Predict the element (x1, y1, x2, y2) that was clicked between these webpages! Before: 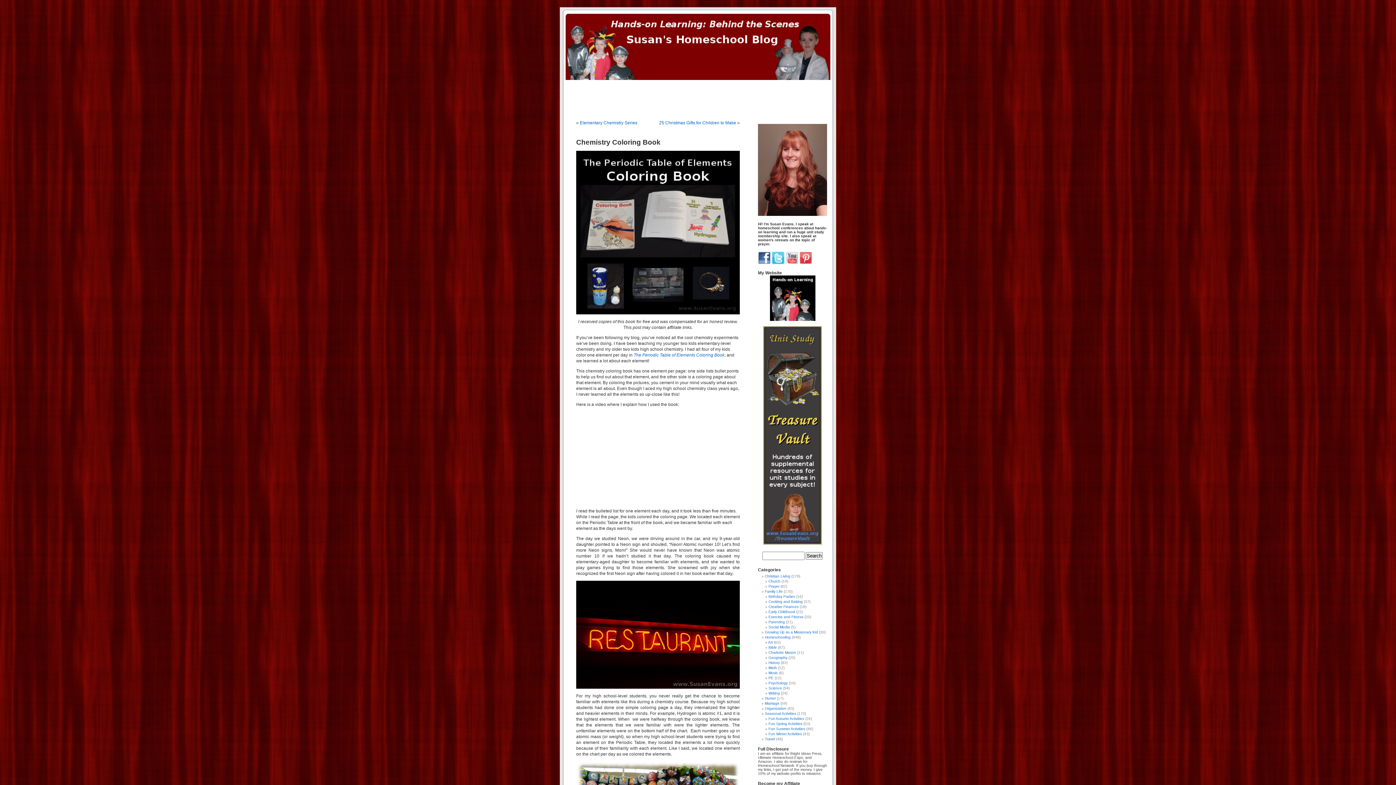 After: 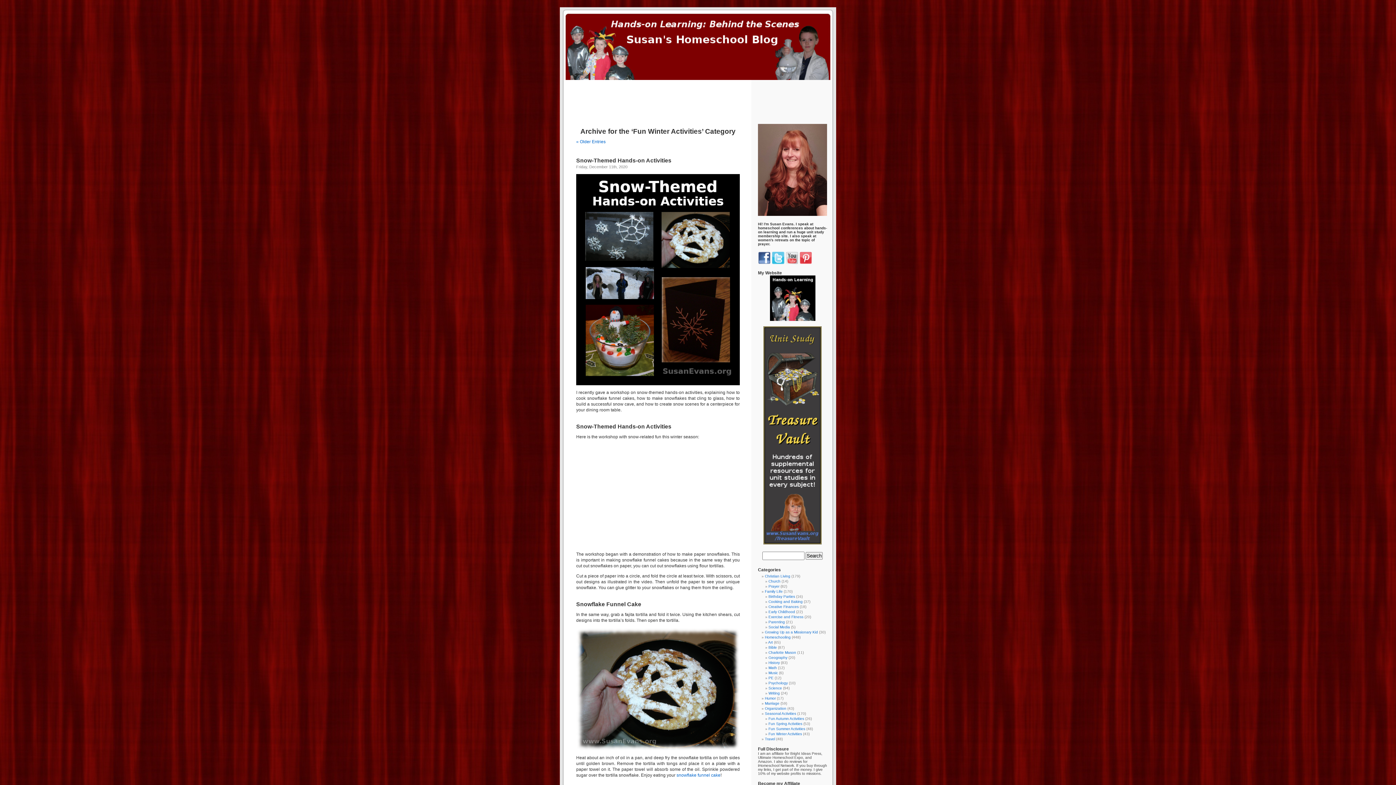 Action: bbox: (768, 732, 802, 736) label: Fun Winter Activities